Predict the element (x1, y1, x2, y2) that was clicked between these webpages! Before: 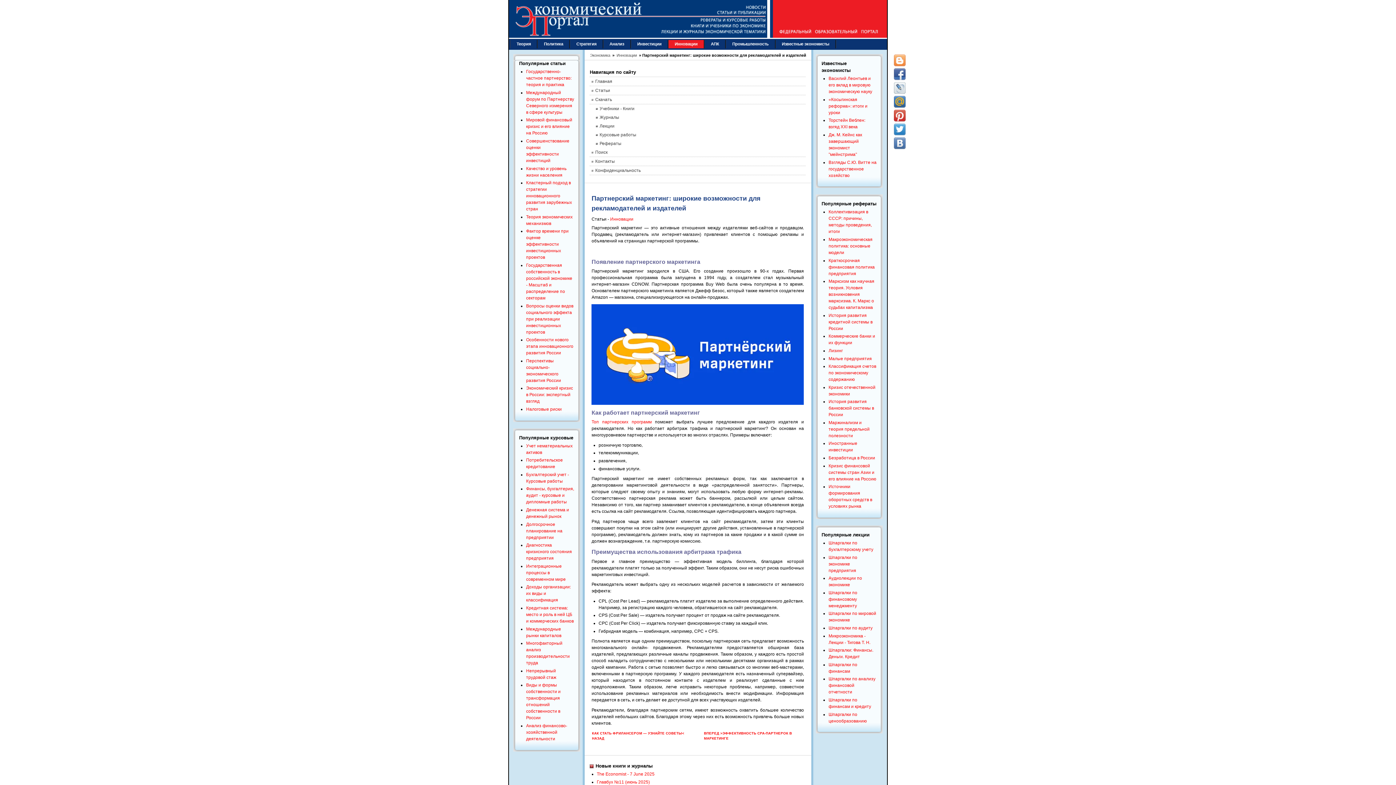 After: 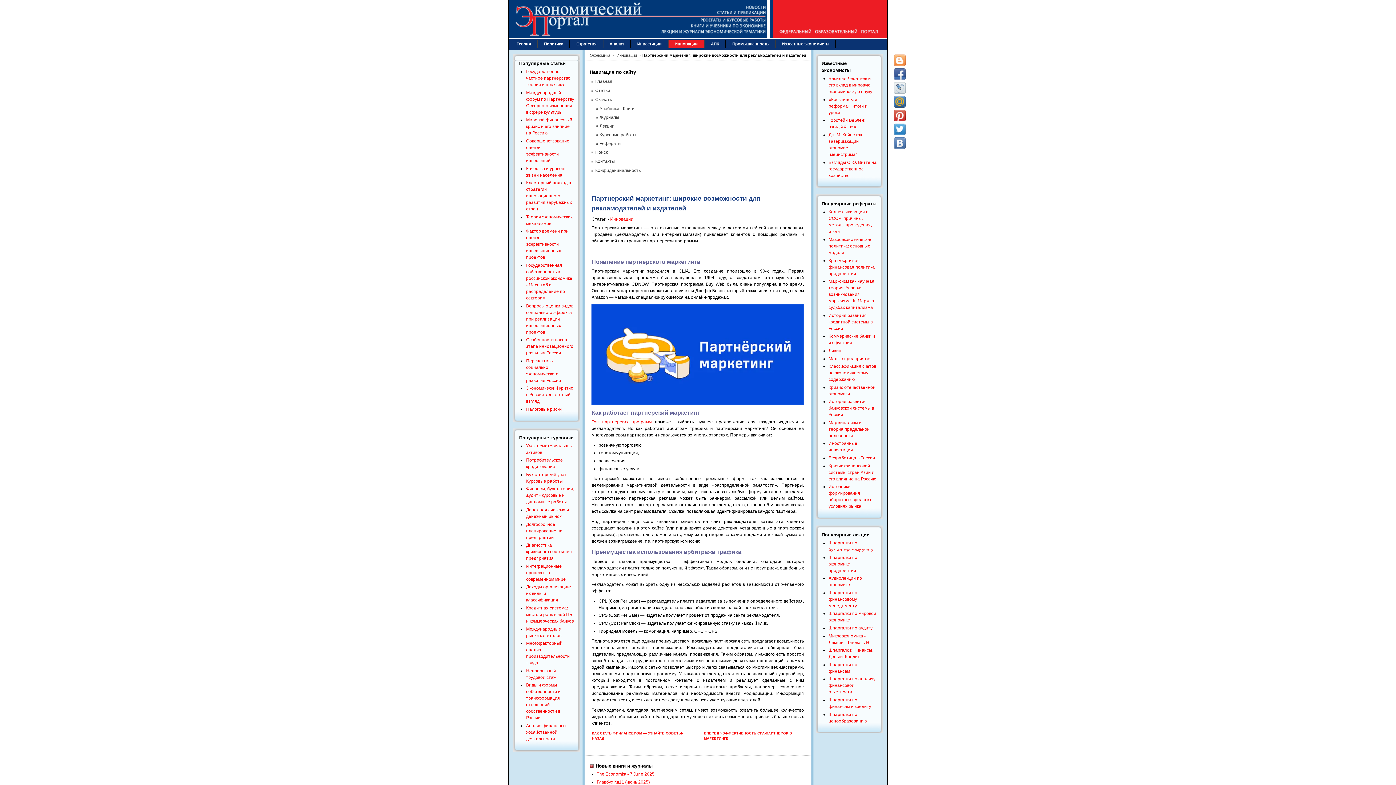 Action: bbox: (894, 82, 905, 93)